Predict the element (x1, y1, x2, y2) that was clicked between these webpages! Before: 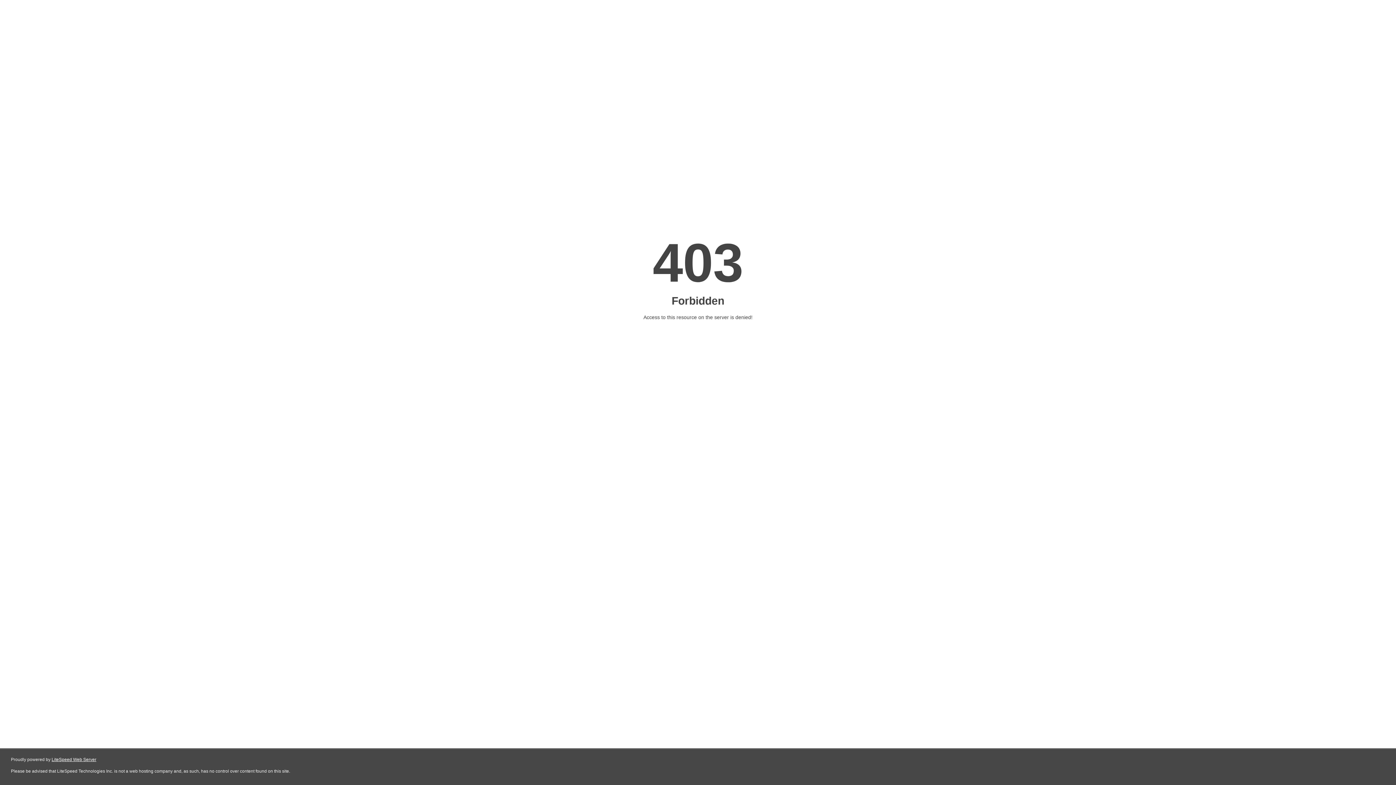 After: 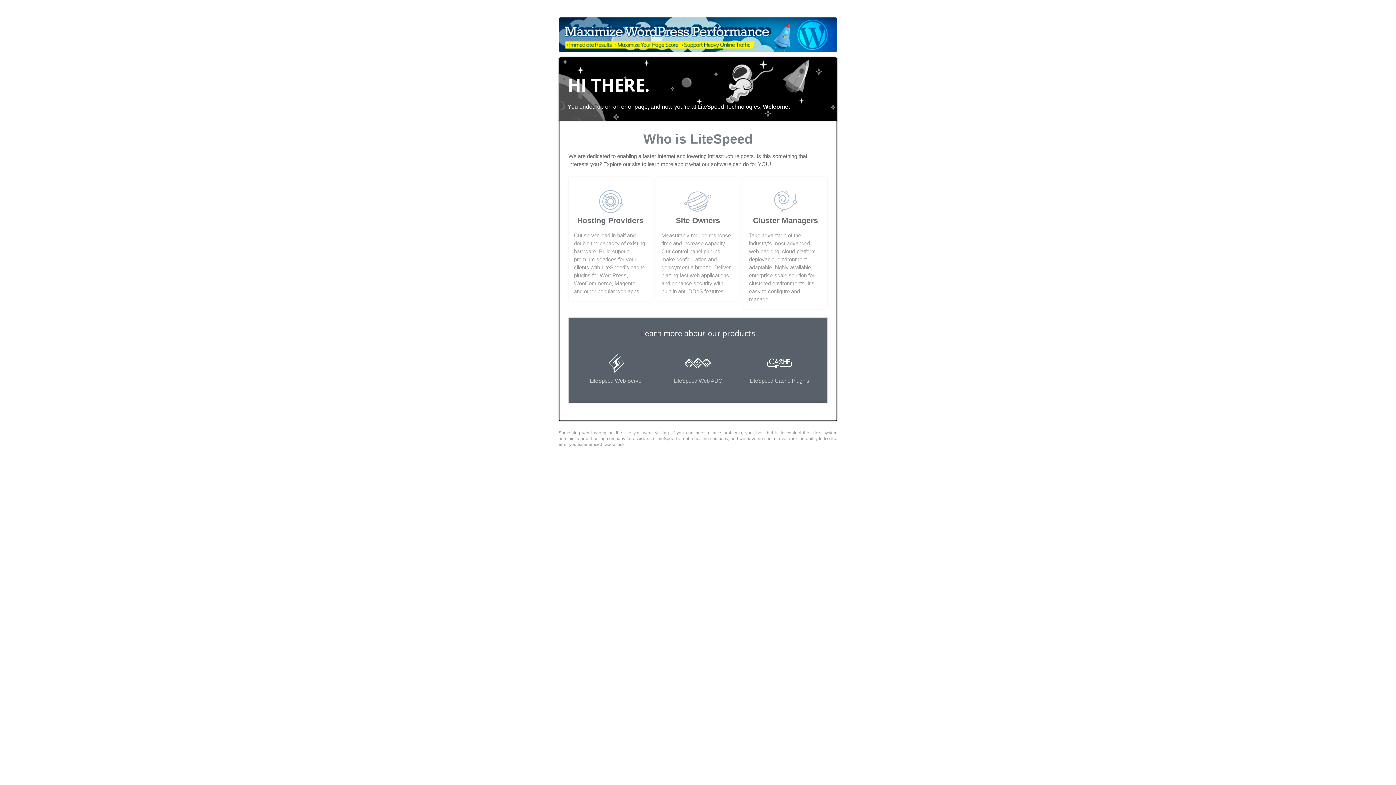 Action: bbox: (51, 757, 96, 762) label: LiteSpeed Web Server